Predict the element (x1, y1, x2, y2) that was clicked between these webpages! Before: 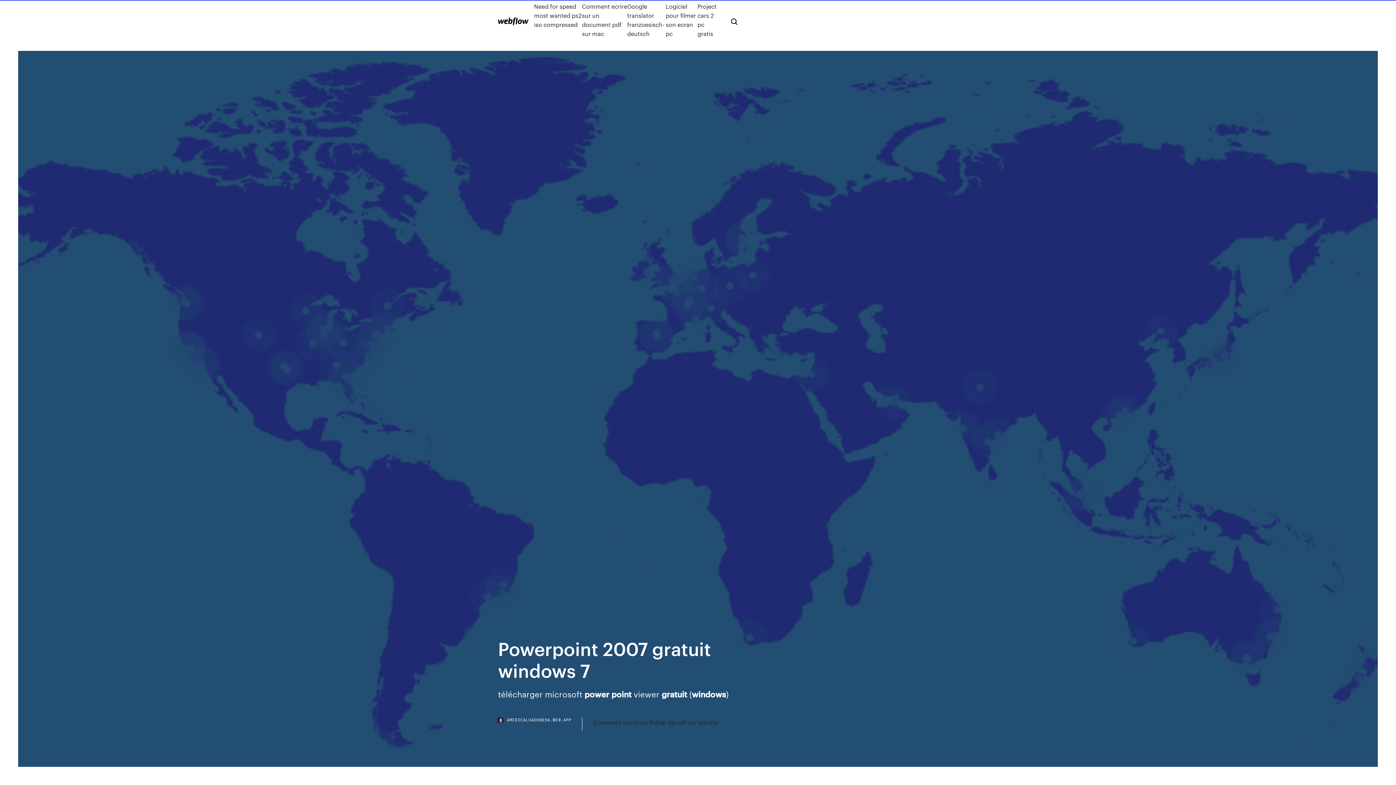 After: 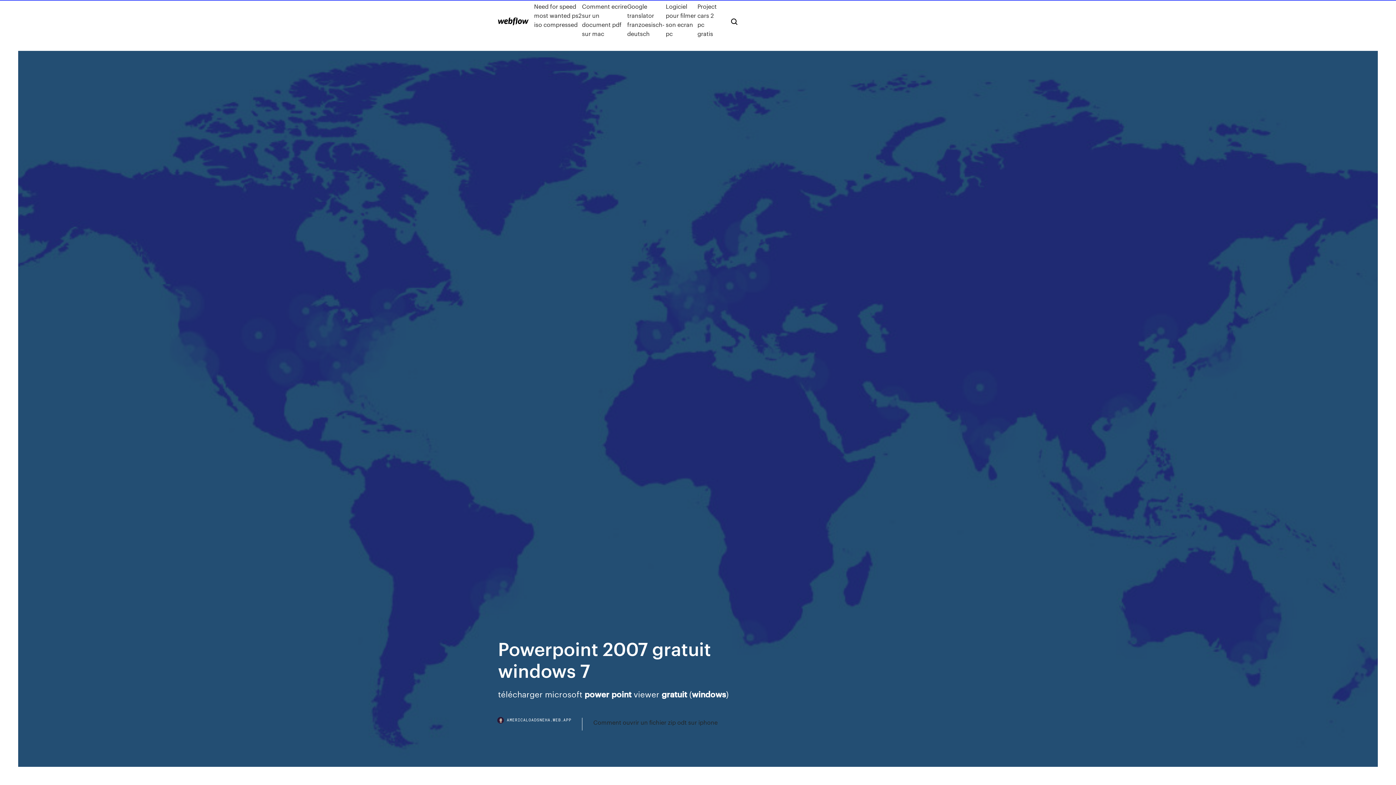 Action: bbox: (498, 718, 582, 730) label: AMERICALOADSNEHA.WEB.APP